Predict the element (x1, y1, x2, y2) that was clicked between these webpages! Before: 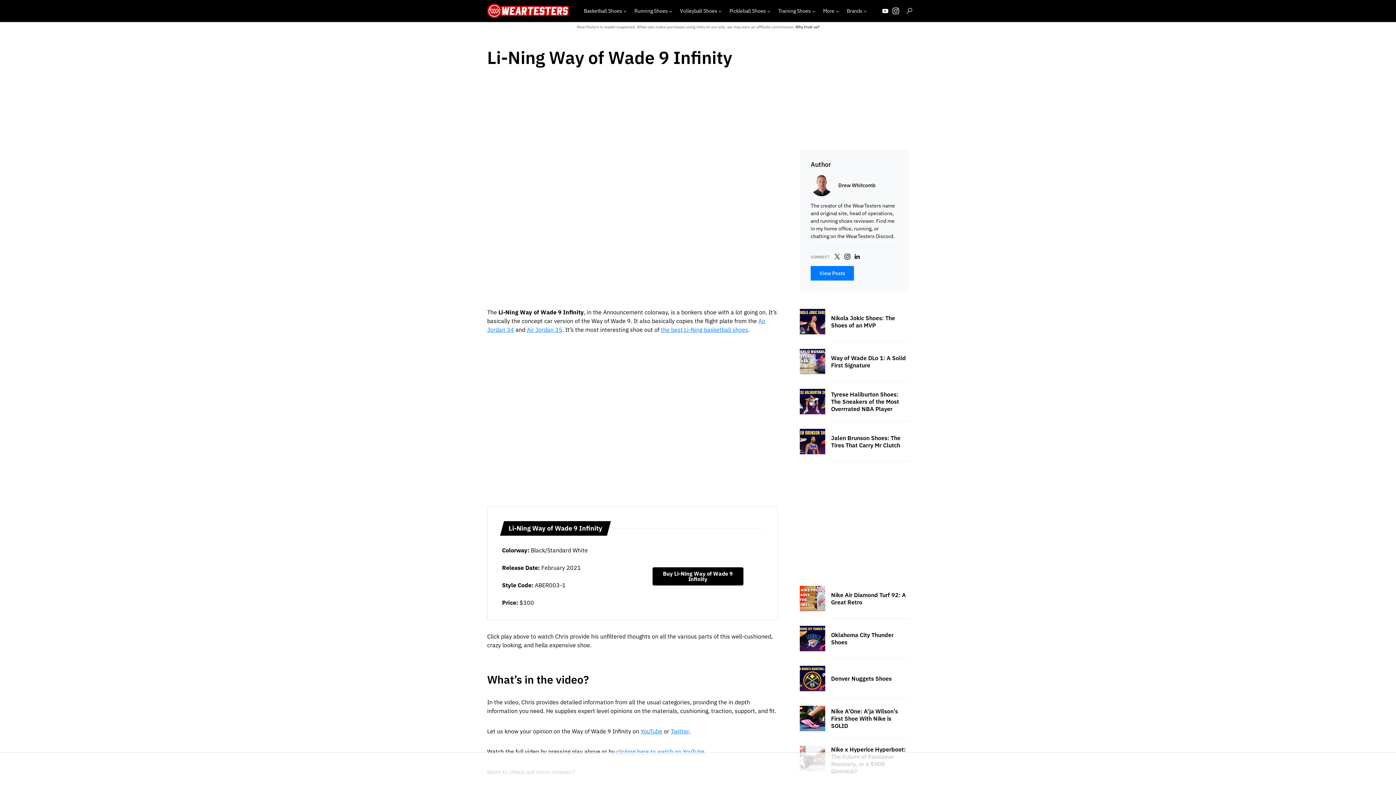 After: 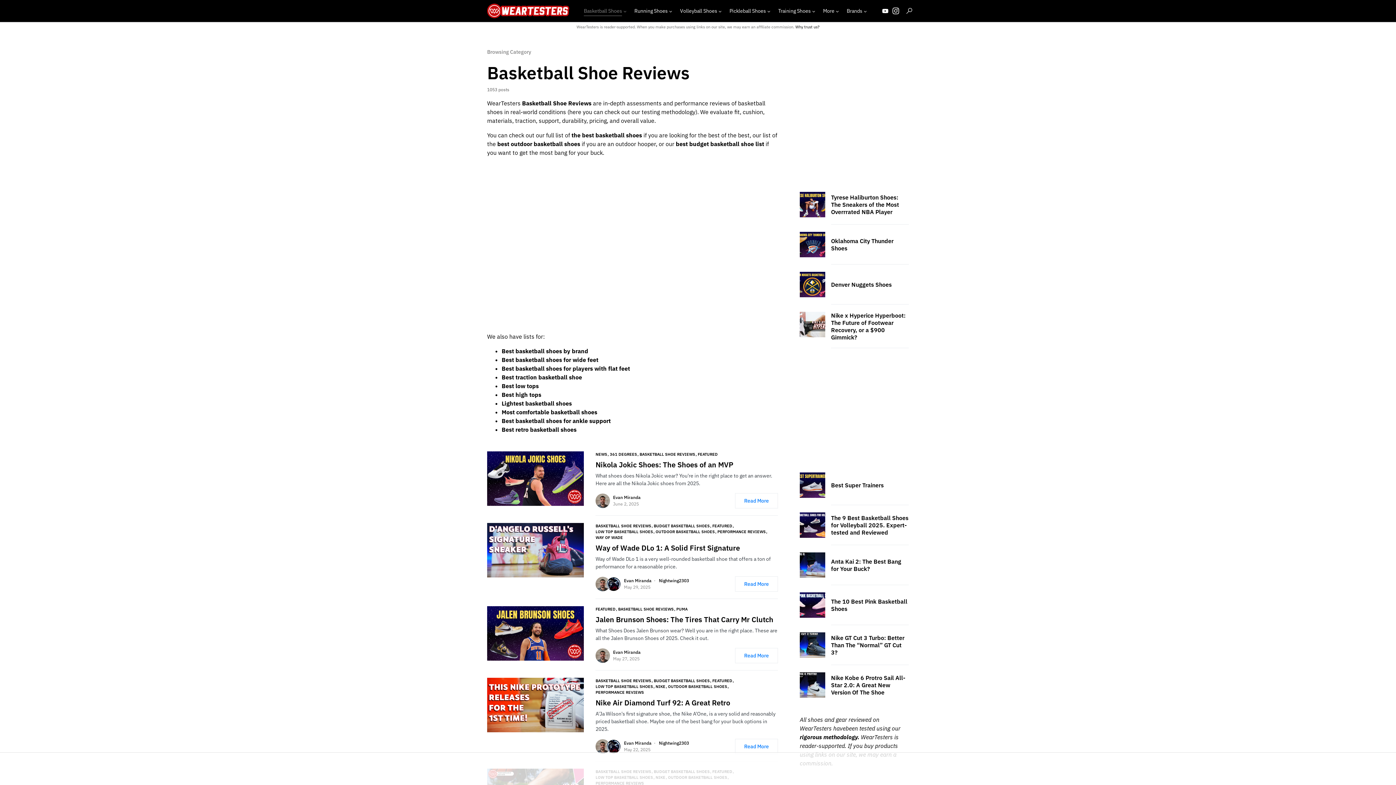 Action: label: Basketball Shoes bbox: (583, 0, 627, 21)